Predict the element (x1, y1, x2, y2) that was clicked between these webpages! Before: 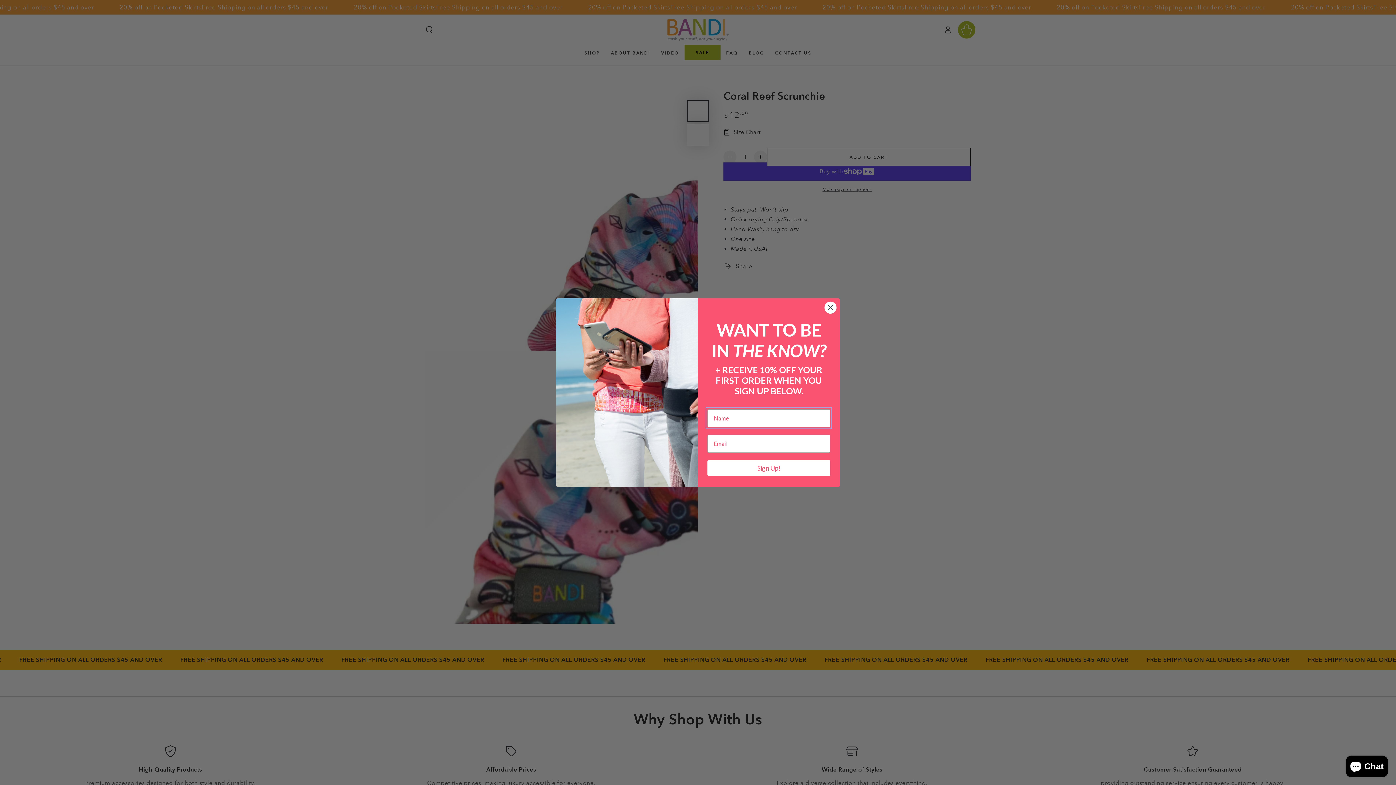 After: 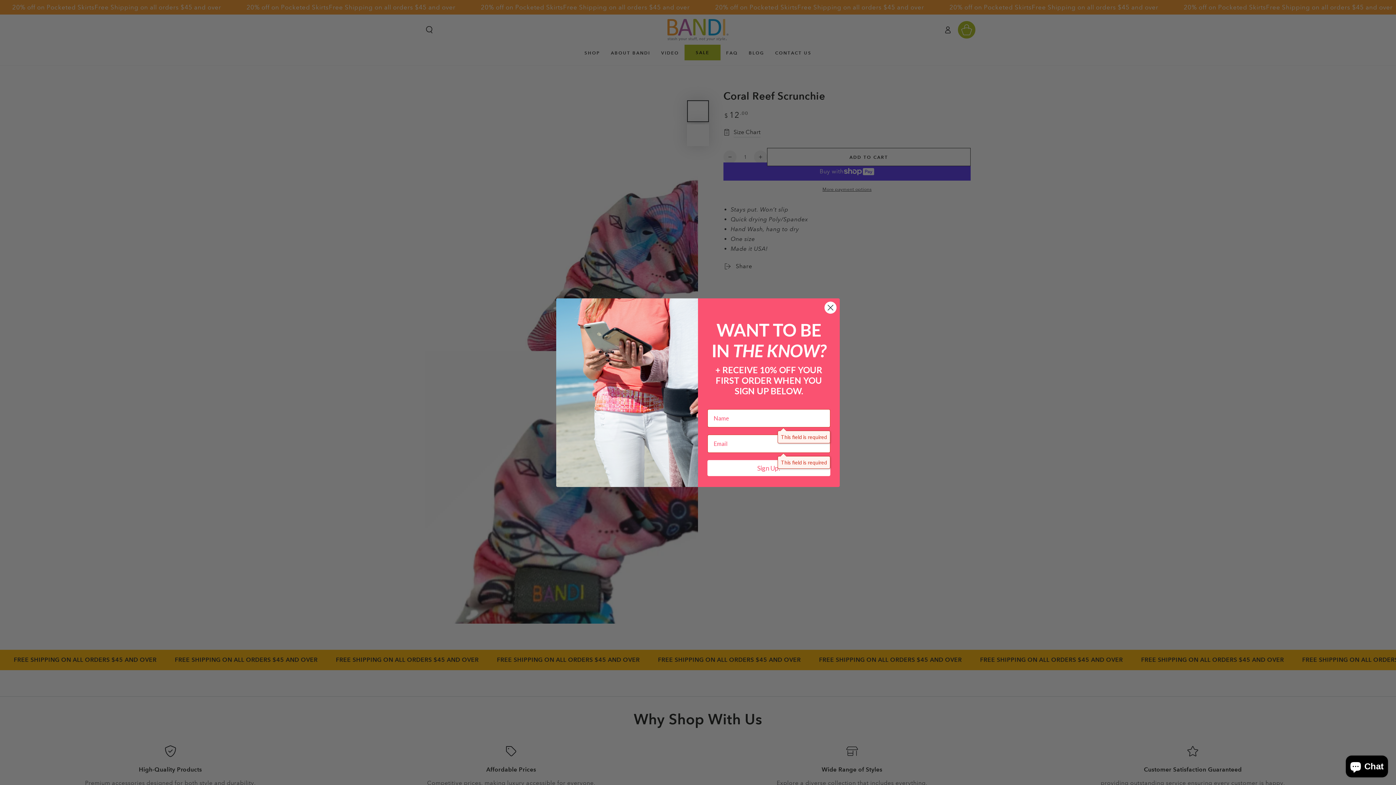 Action: label: Sign Up! bbox: (707, 460, 830, 476)